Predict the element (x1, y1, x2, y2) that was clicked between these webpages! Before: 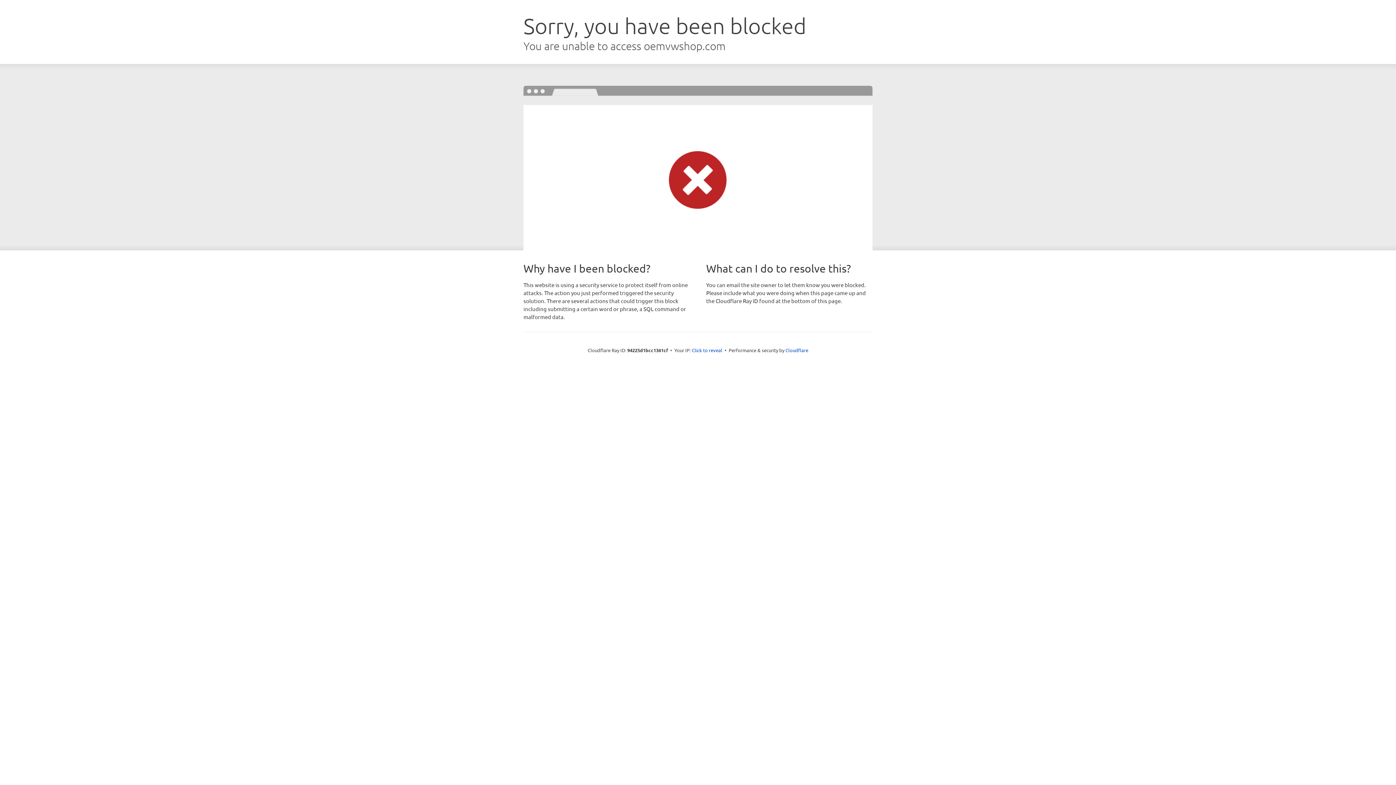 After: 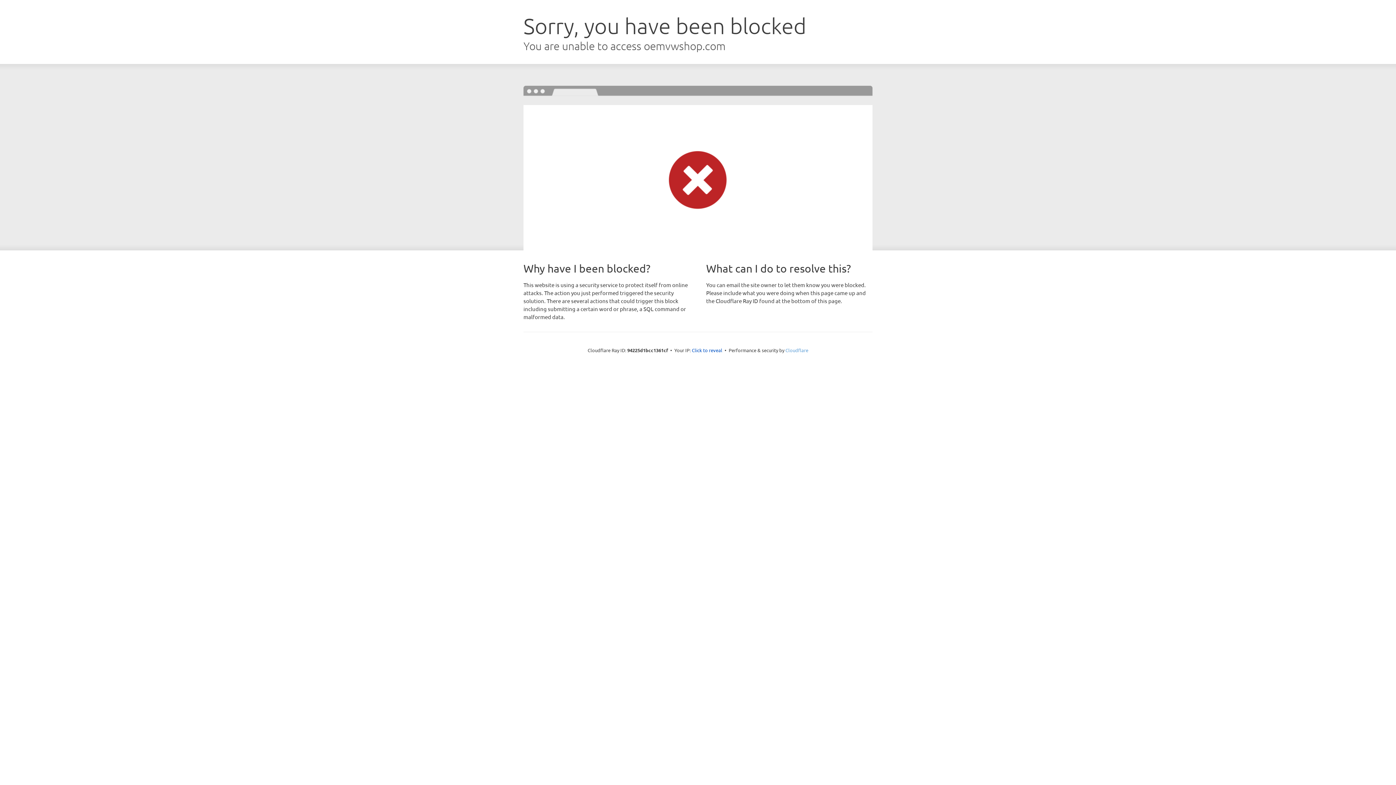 Action: label: Cloudflare bbox: (785, 347, 808, 353)